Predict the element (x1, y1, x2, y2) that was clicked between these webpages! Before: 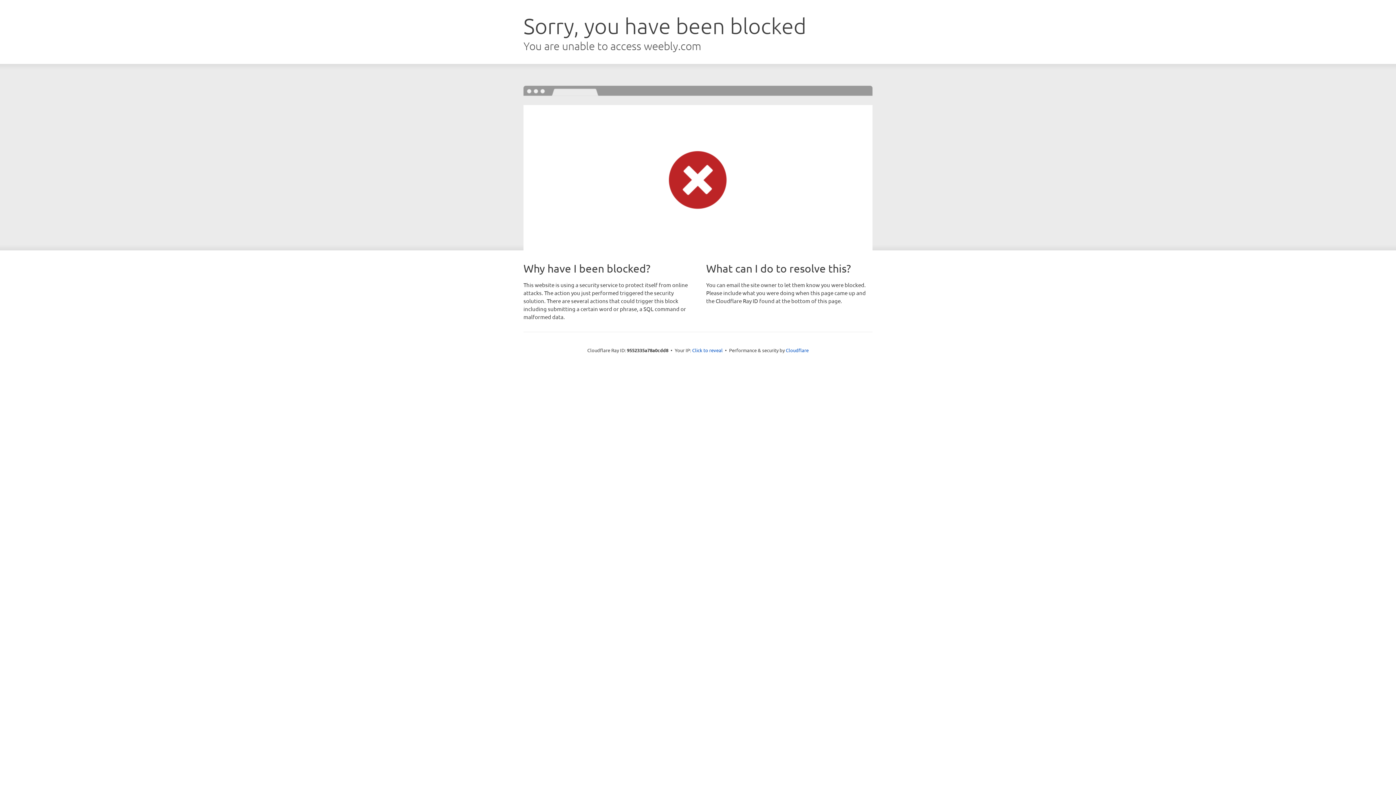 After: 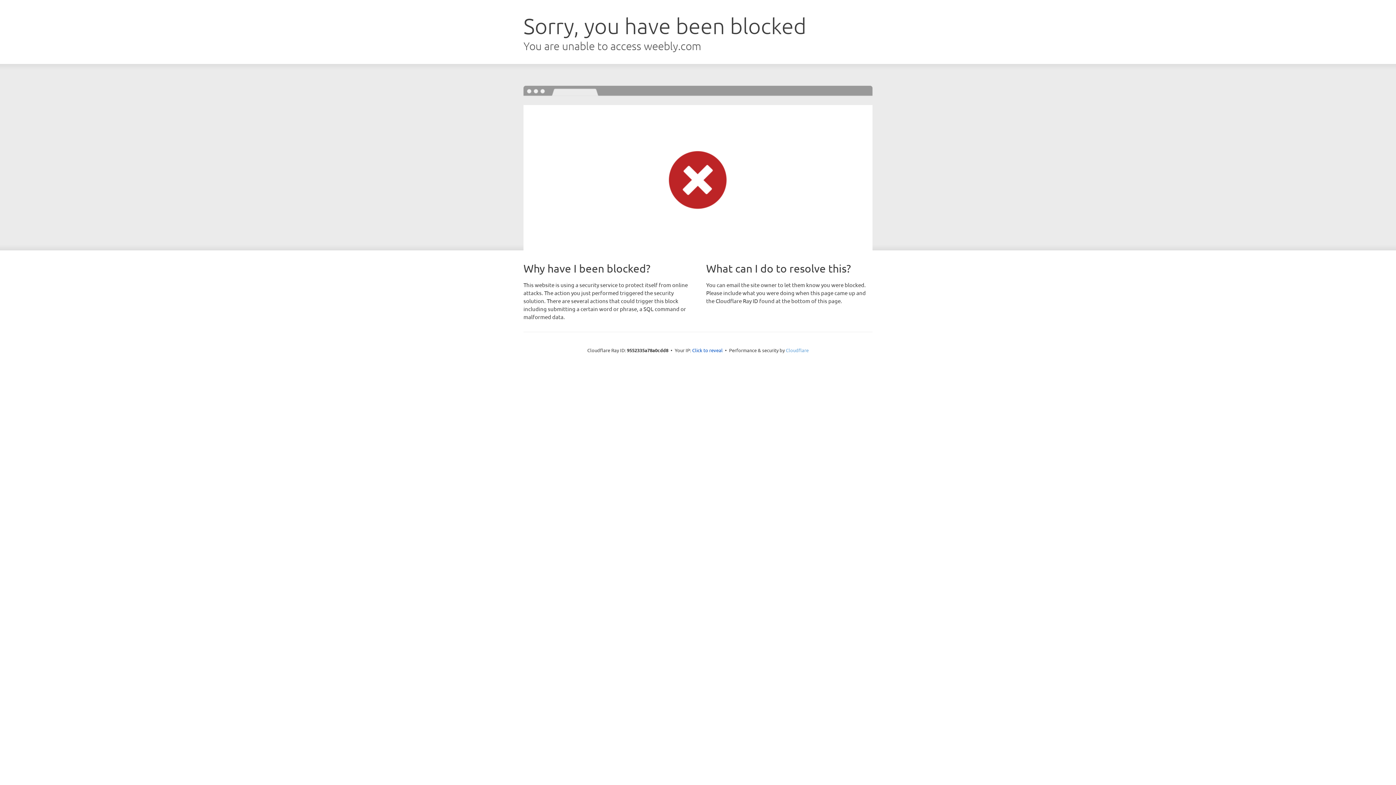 Action: bbox: (786, 347, 808, 353) label: Cloudflare